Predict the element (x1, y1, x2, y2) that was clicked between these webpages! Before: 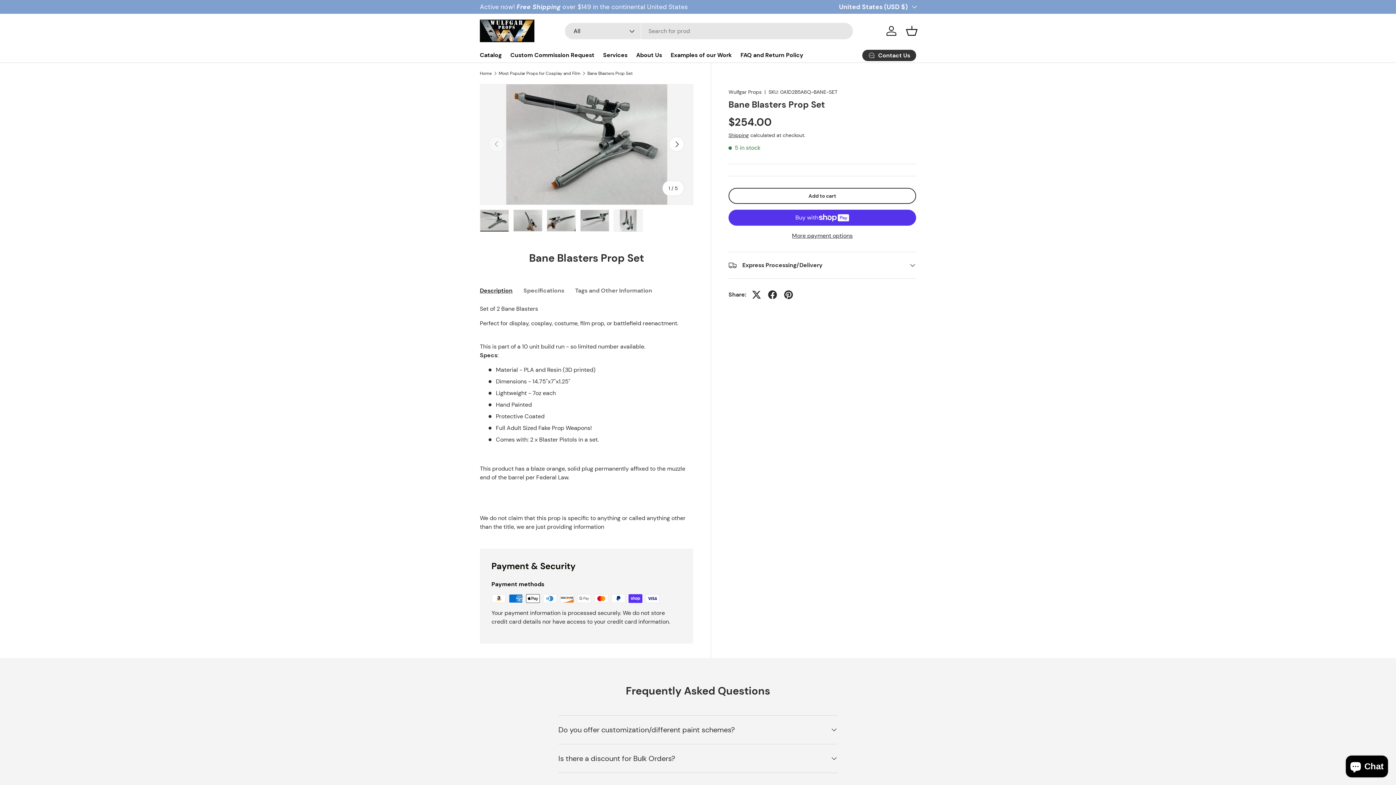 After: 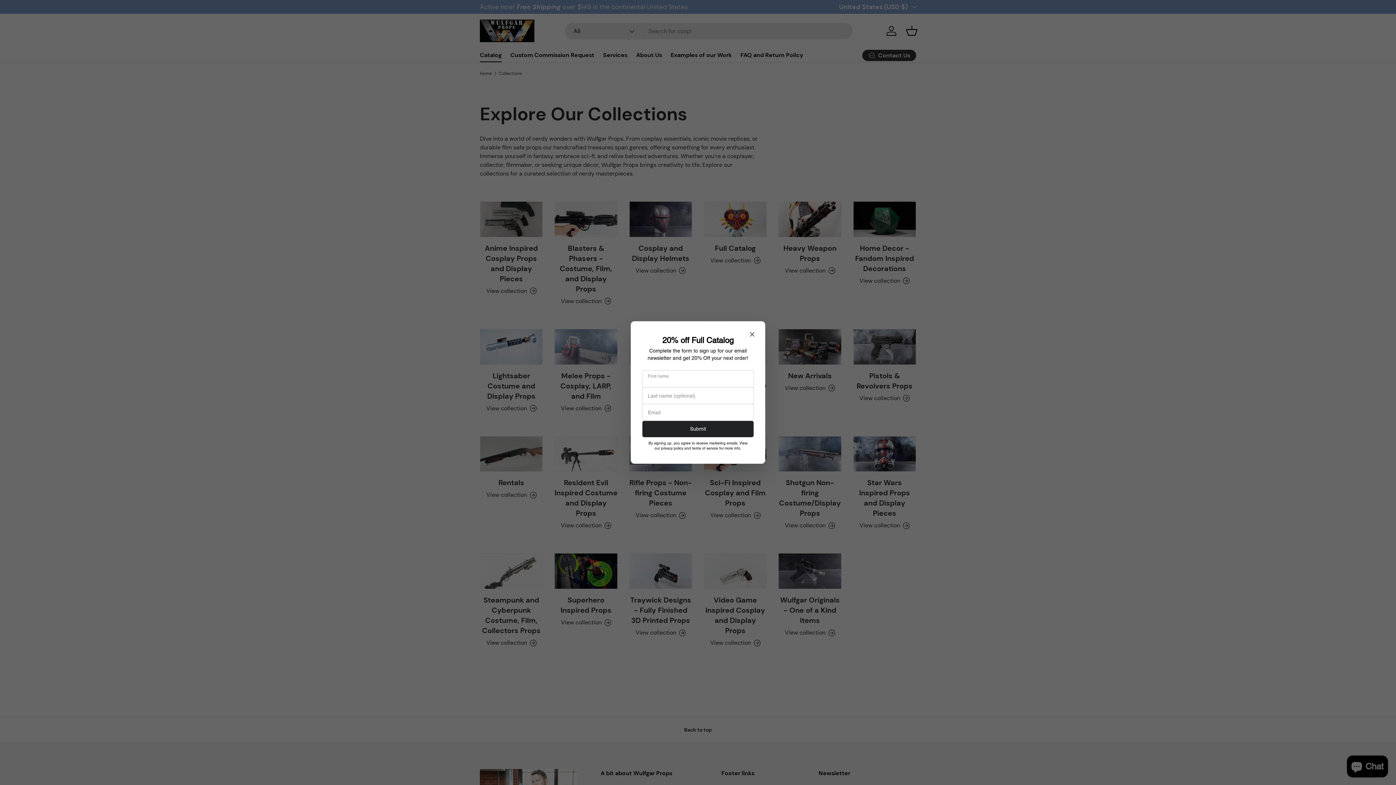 Action: bbox: (480, 48, 501, 62) label: Catalog